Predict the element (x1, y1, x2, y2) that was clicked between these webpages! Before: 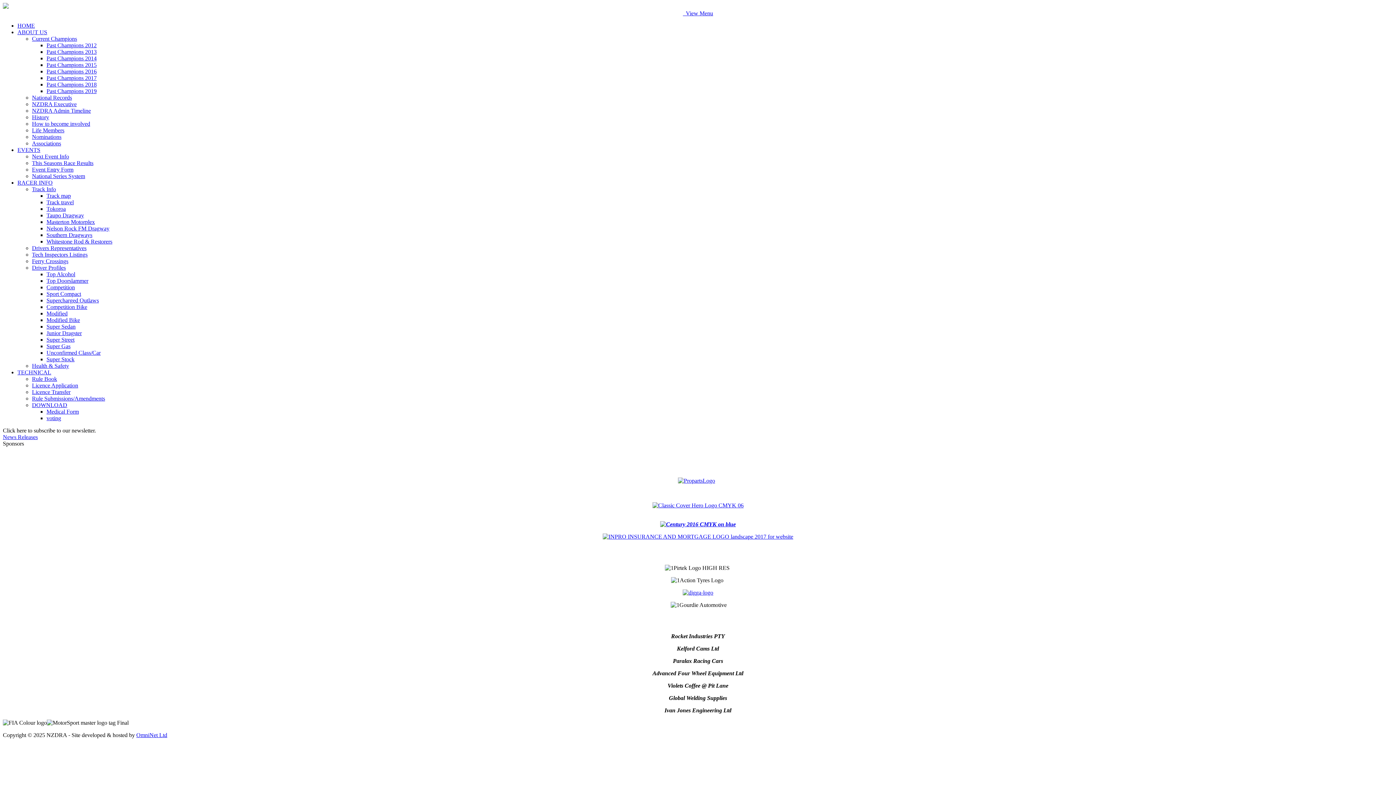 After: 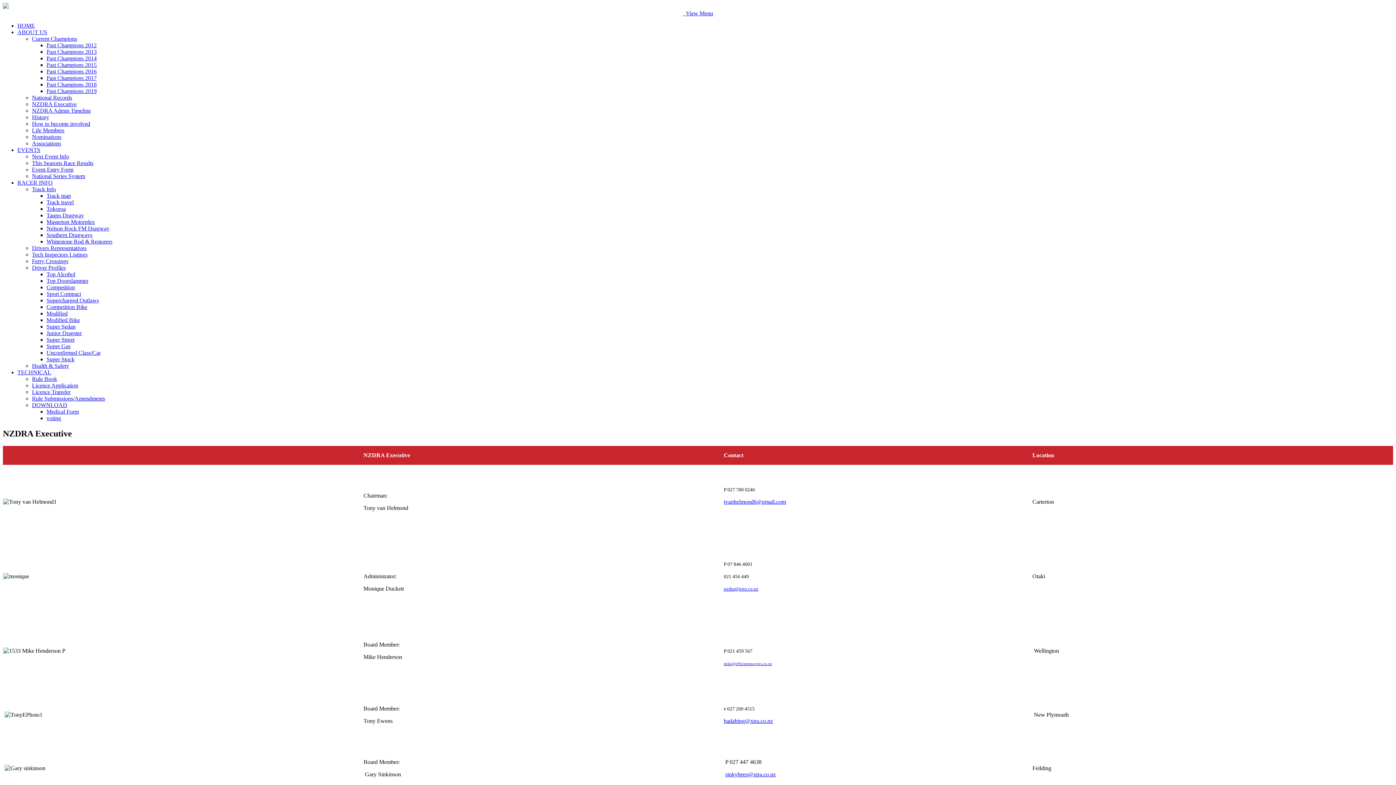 Action: bbox: (32, 101, 76, 107) label: NZDRA Executive